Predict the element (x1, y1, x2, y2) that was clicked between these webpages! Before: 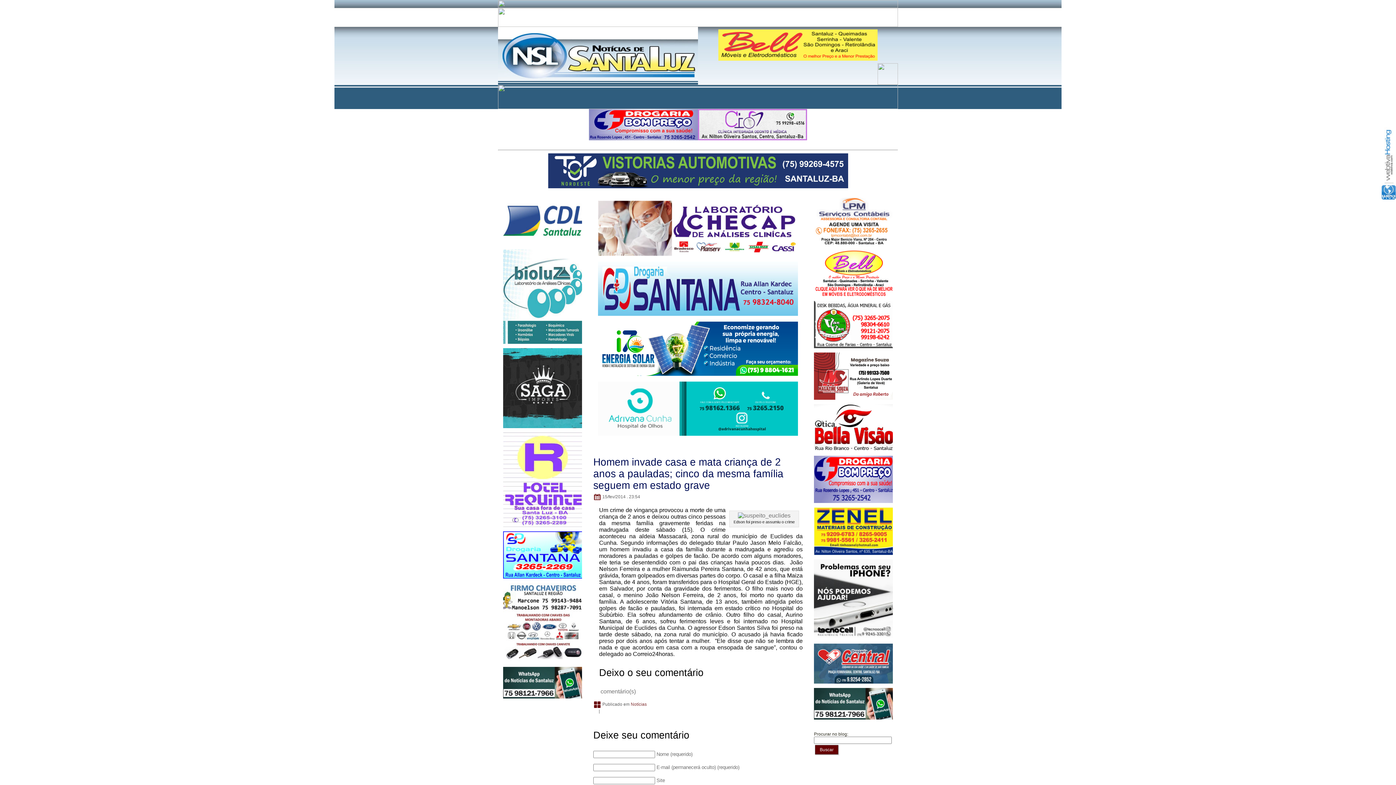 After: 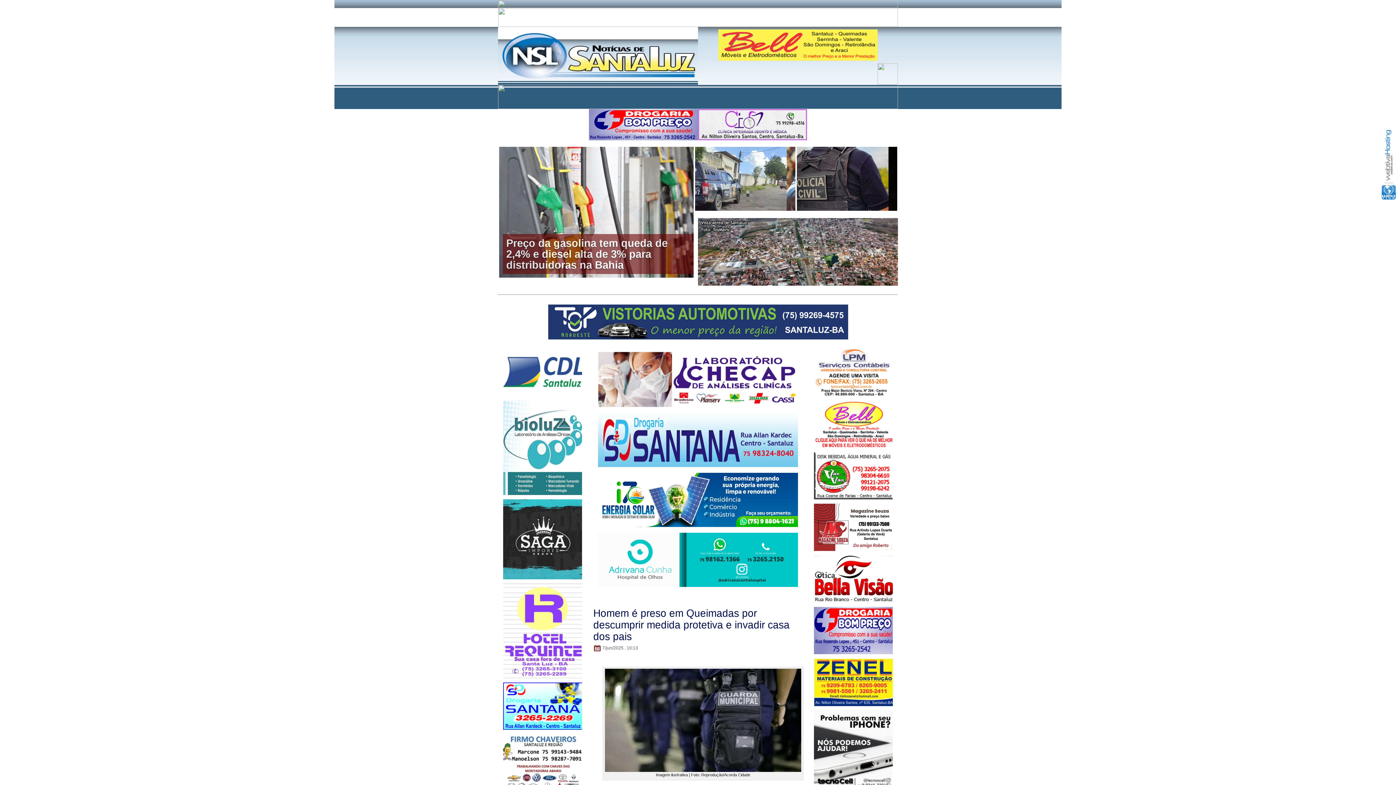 Action: bbox: (498, 79, 698, 85)